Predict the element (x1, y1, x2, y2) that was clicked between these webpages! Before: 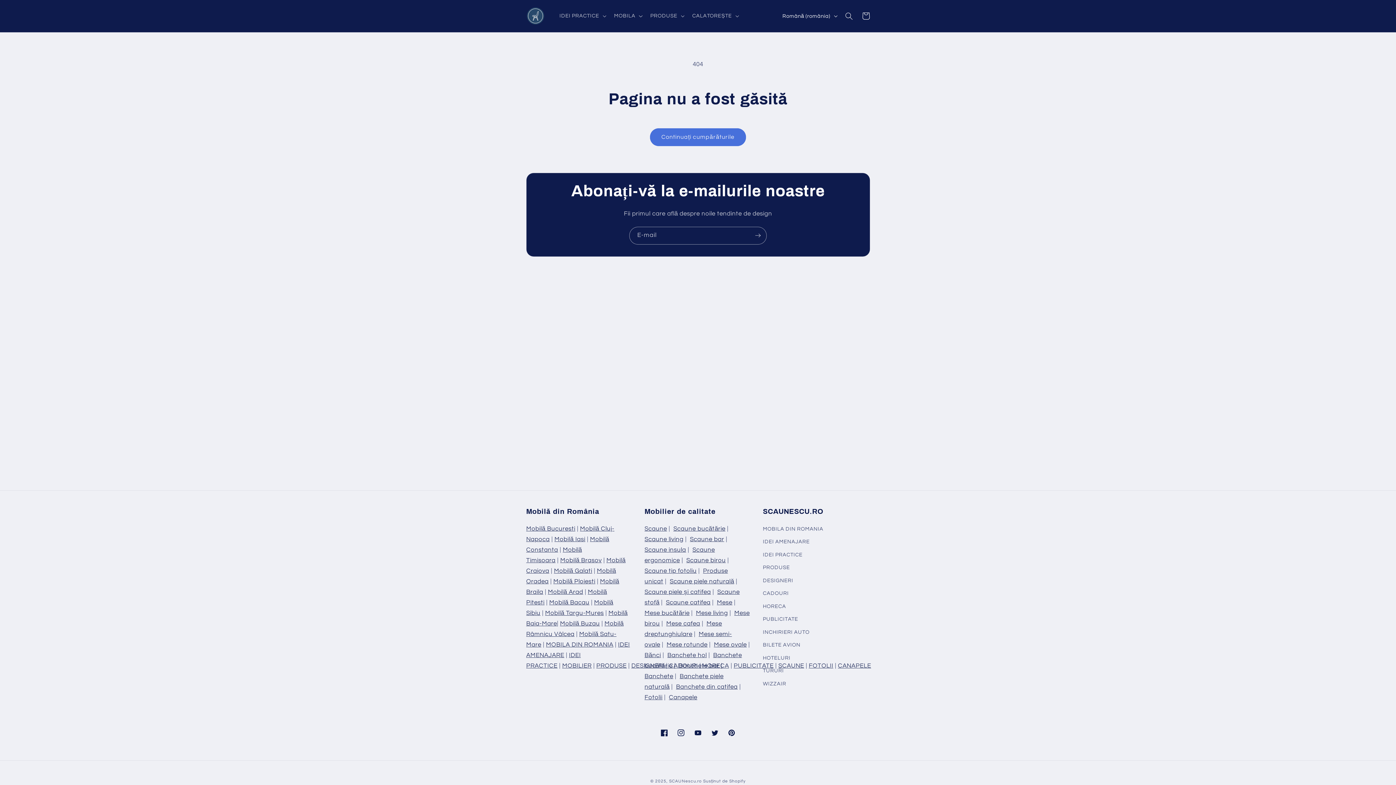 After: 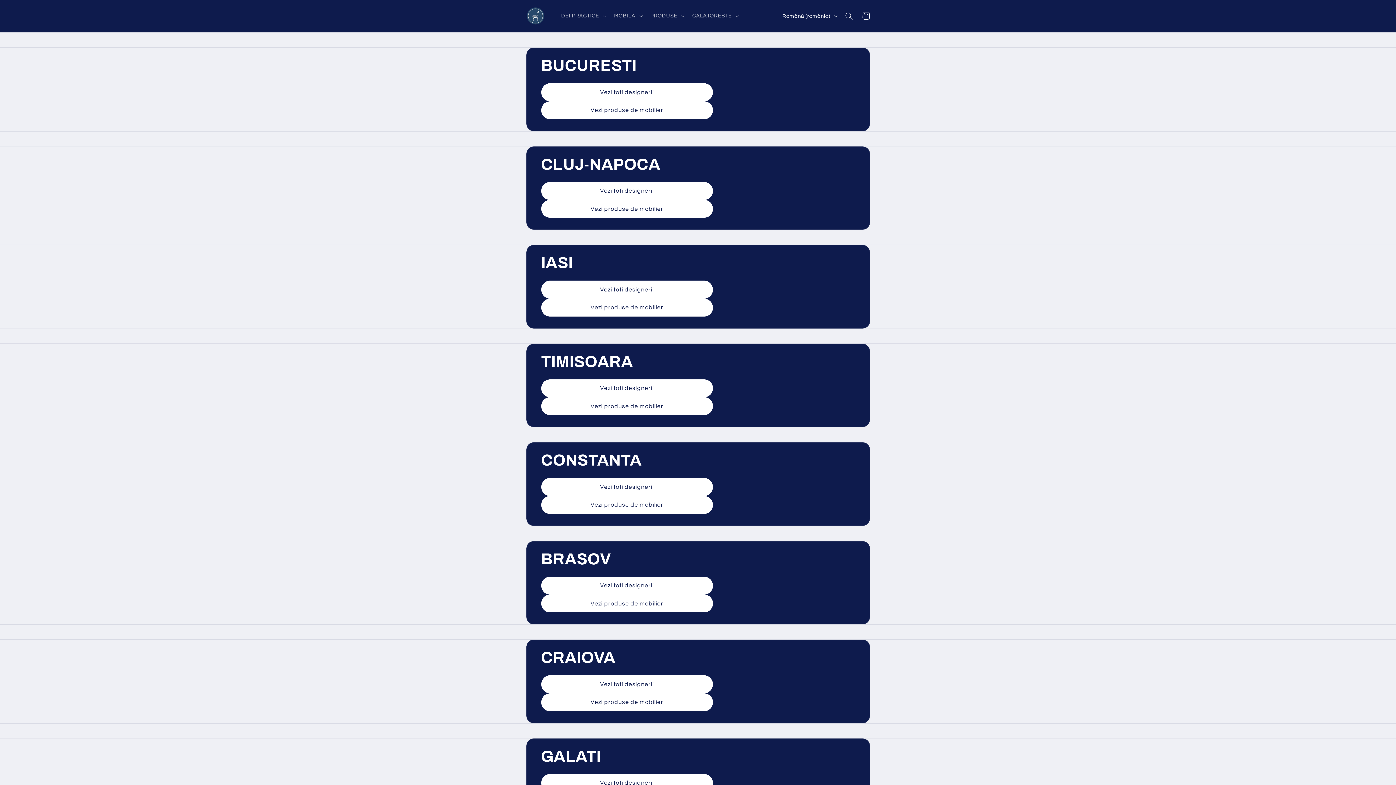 Action: label: DESIGNERI bbox: (763, 574, 793, 587)